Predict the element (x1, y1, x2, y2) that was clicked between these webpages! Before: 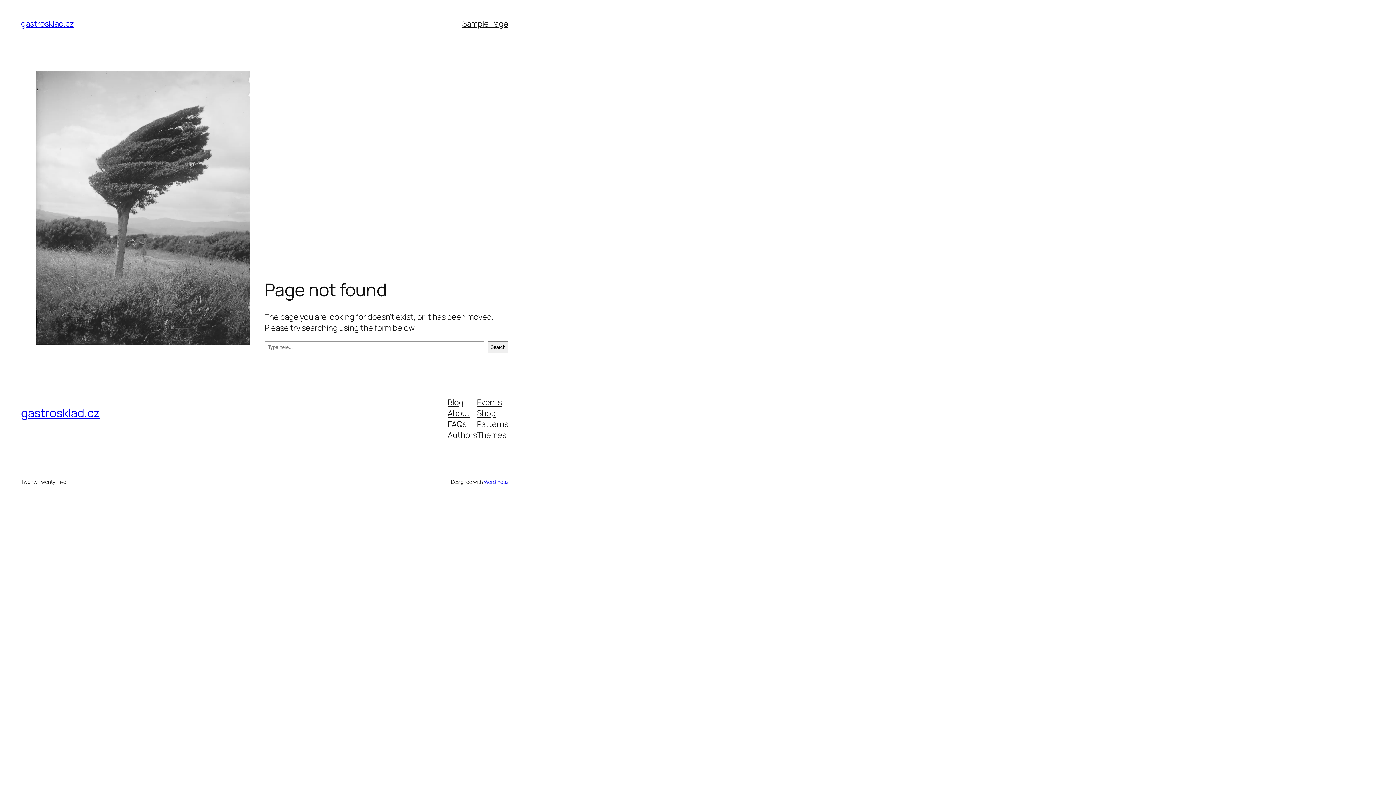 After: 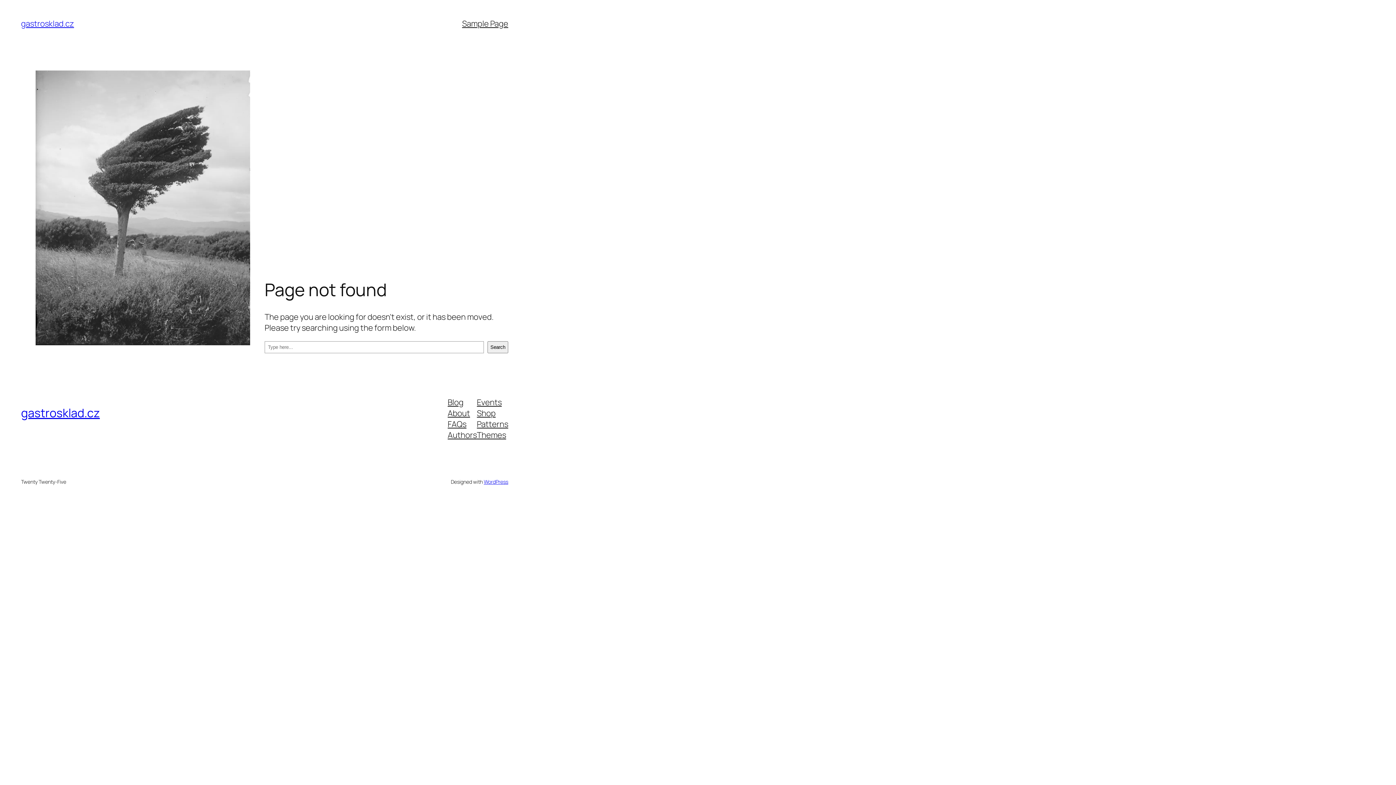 Action: bbox: (447, 396, 463, 407) label: Blog